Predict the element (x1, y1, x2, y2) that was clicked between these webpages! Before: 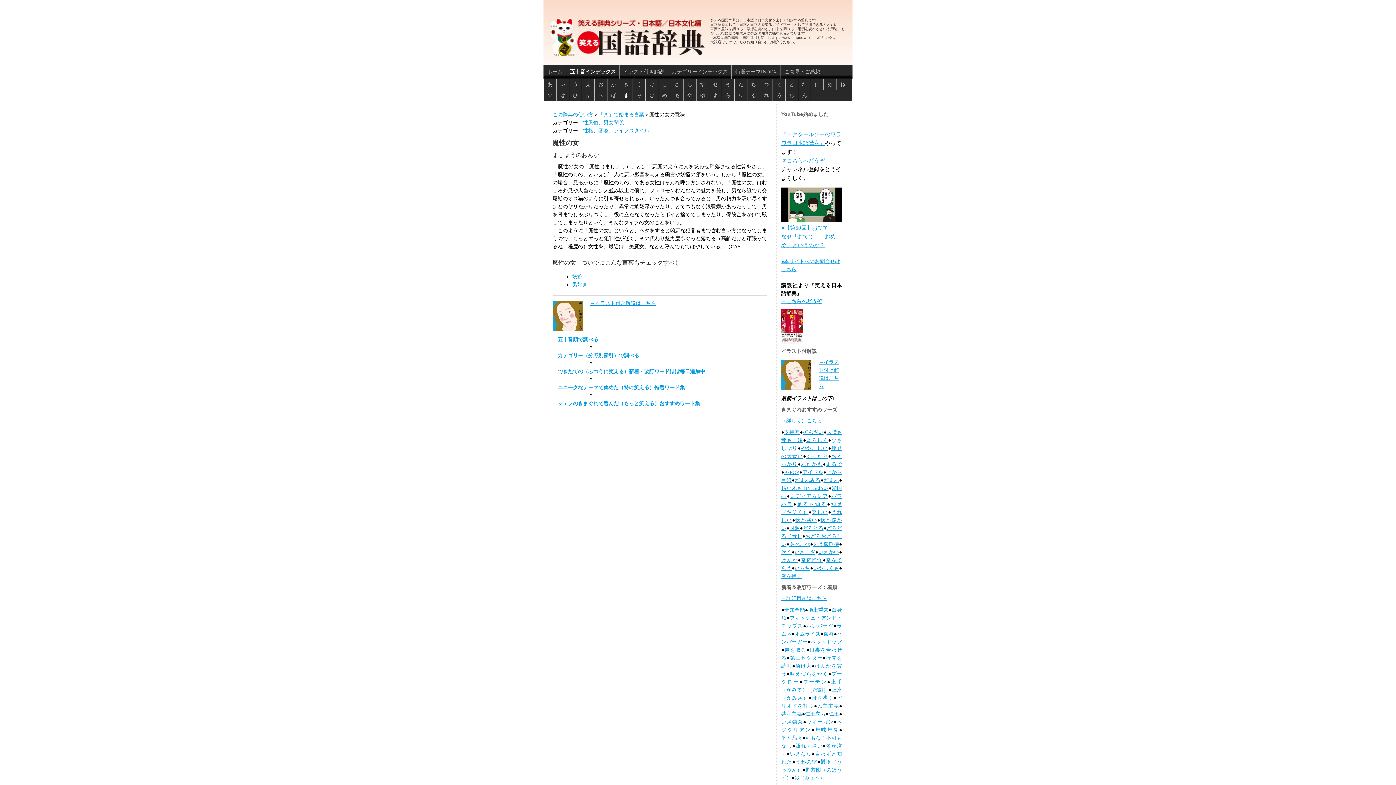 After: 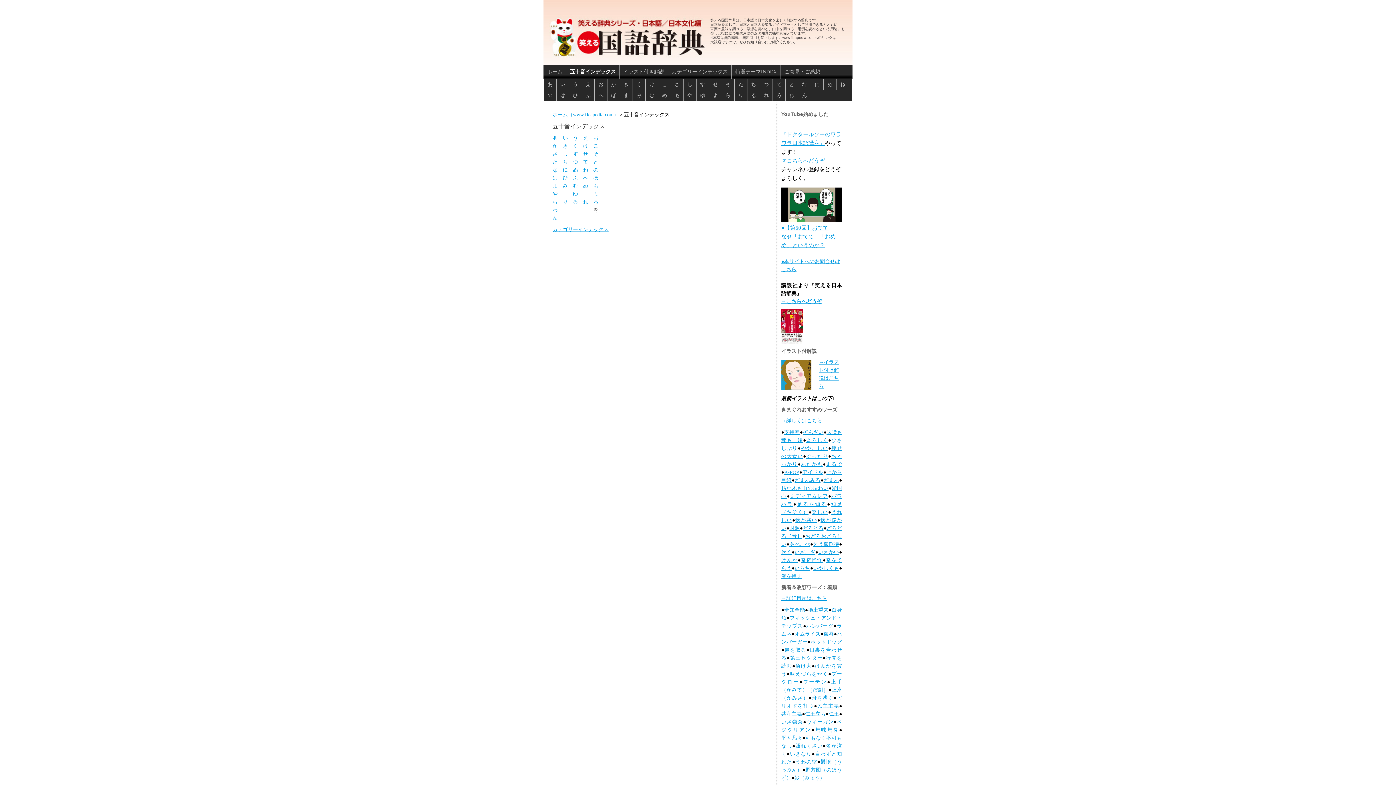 Action: label: →五十音順で調べる bbox: (552, 336, 598, 342)